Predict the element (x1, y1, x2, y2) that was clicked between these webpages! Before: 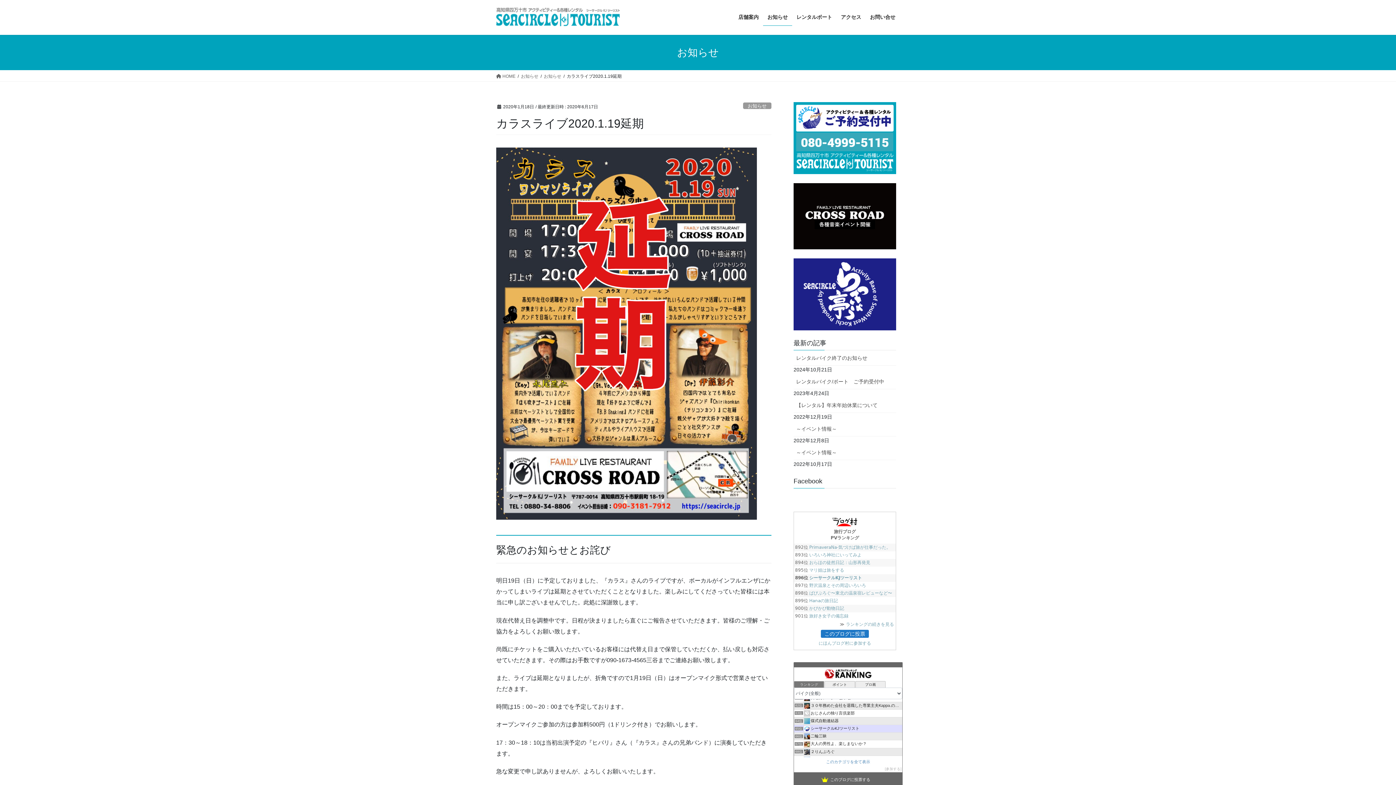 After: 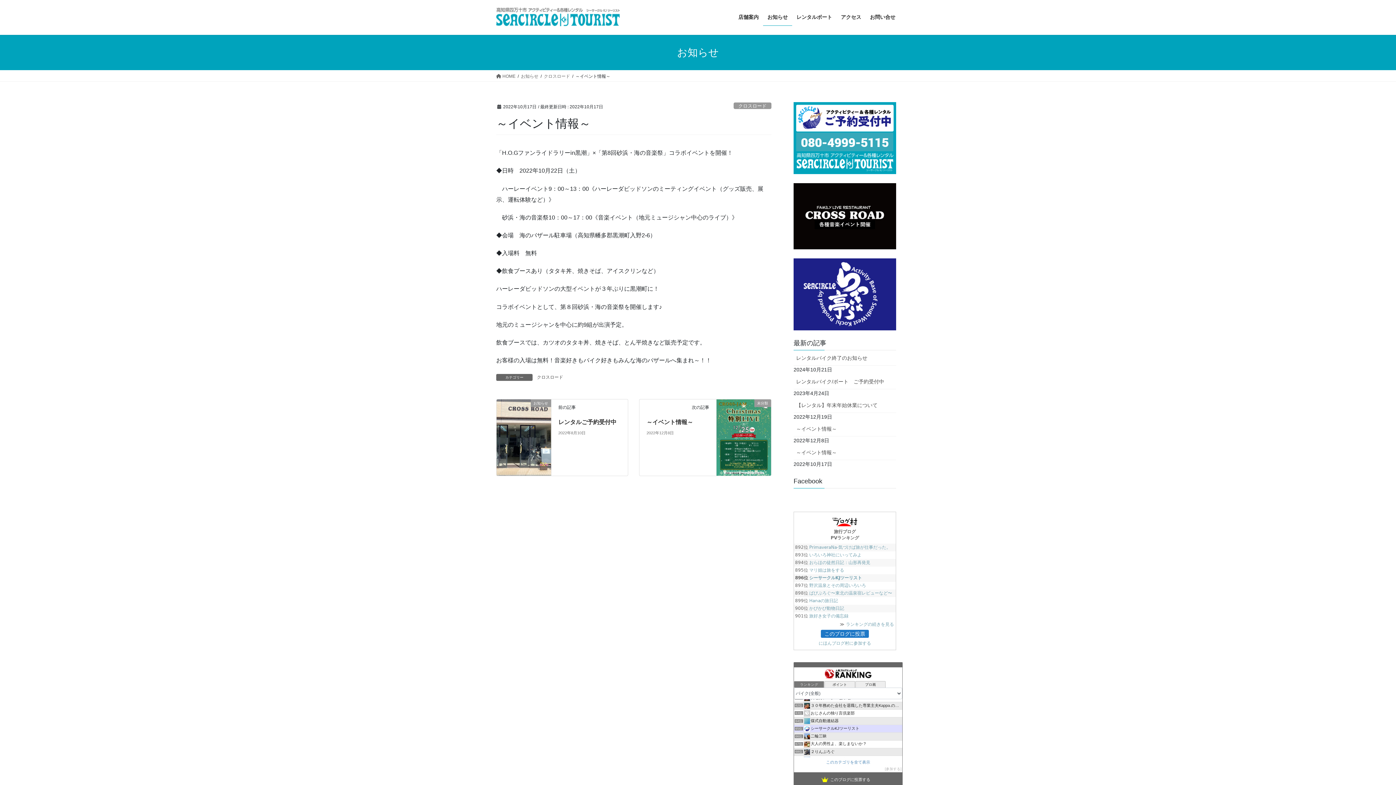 Action: bbox: (793, 444, 896, 460) label: ～イベント情報～